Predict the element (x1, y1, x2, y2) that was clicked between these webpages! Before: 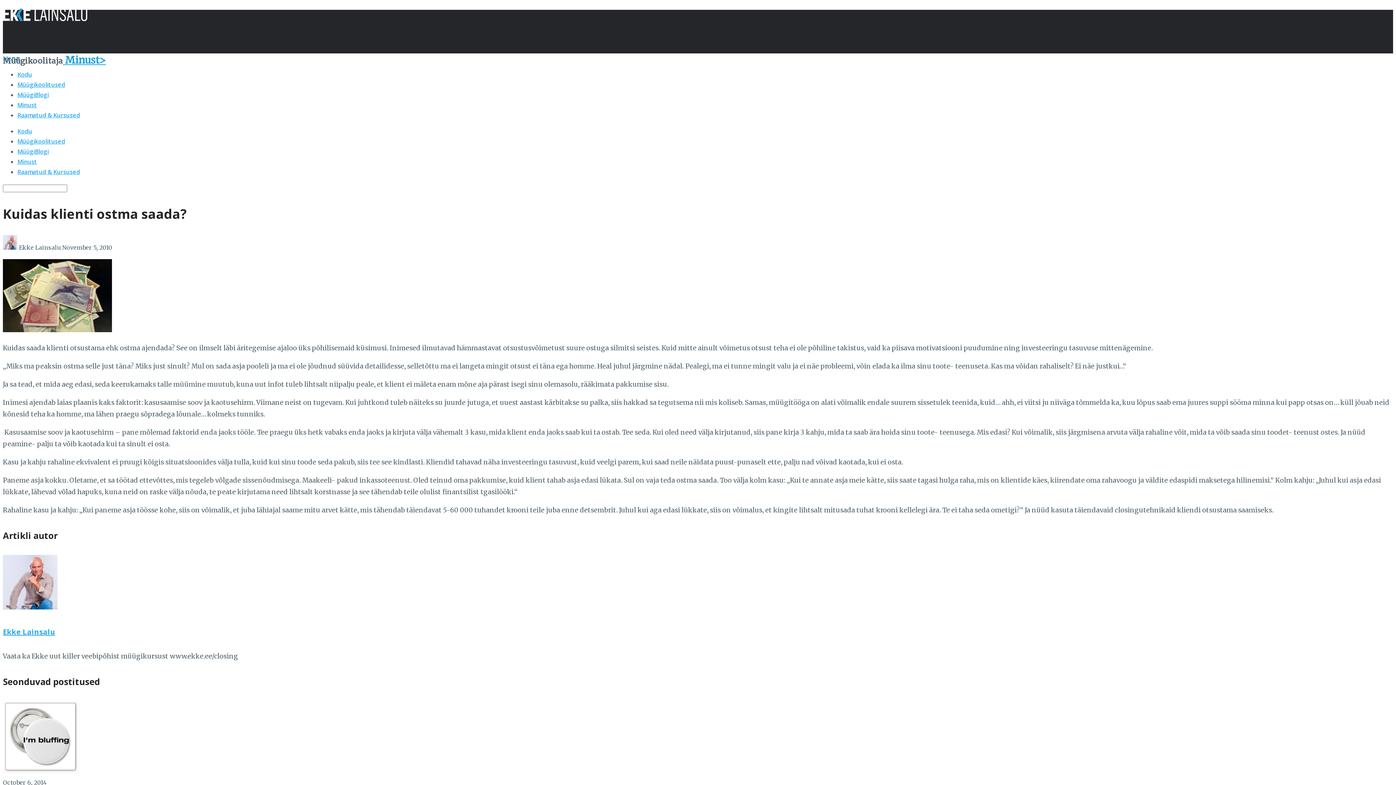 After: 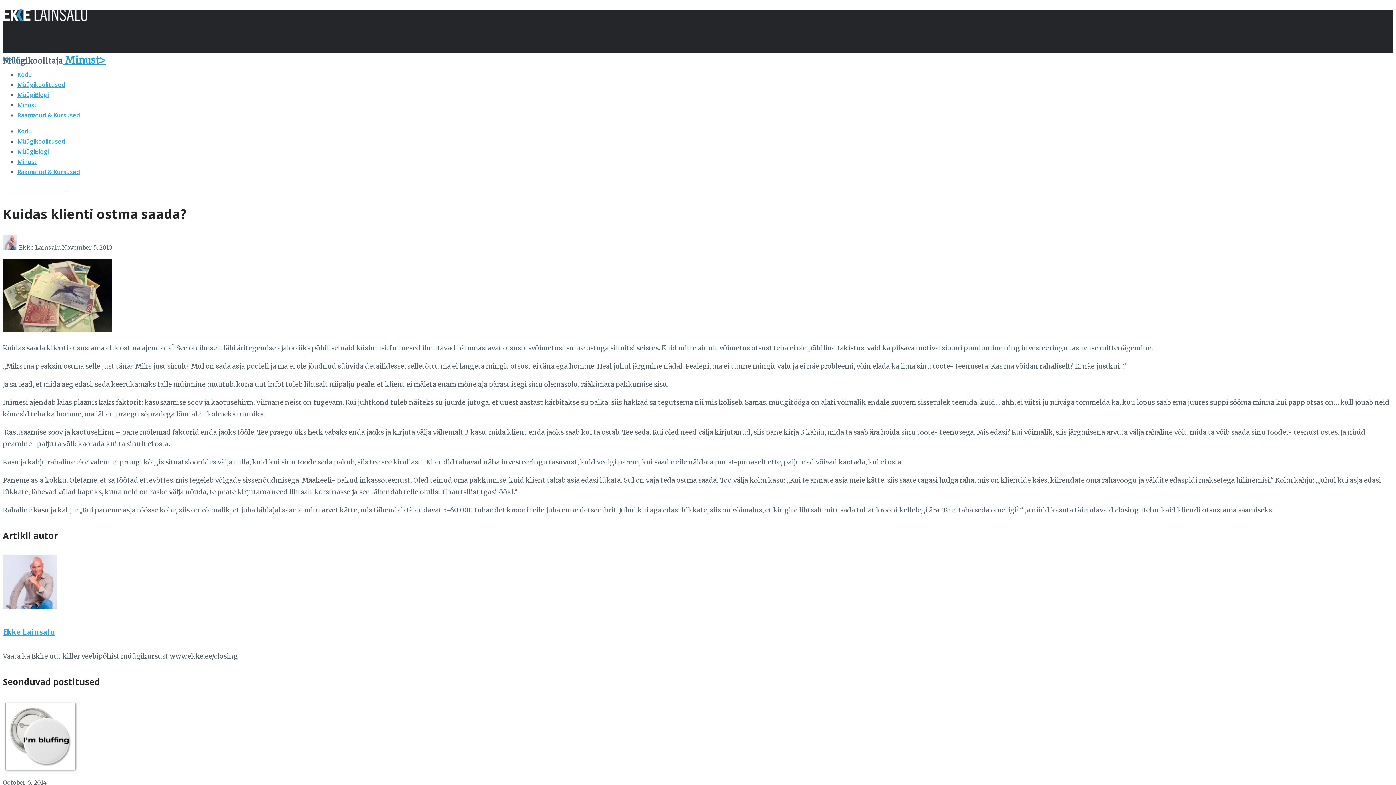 Action: label: Raamatud & Kursused bbox: (17, 167, 80, 175)